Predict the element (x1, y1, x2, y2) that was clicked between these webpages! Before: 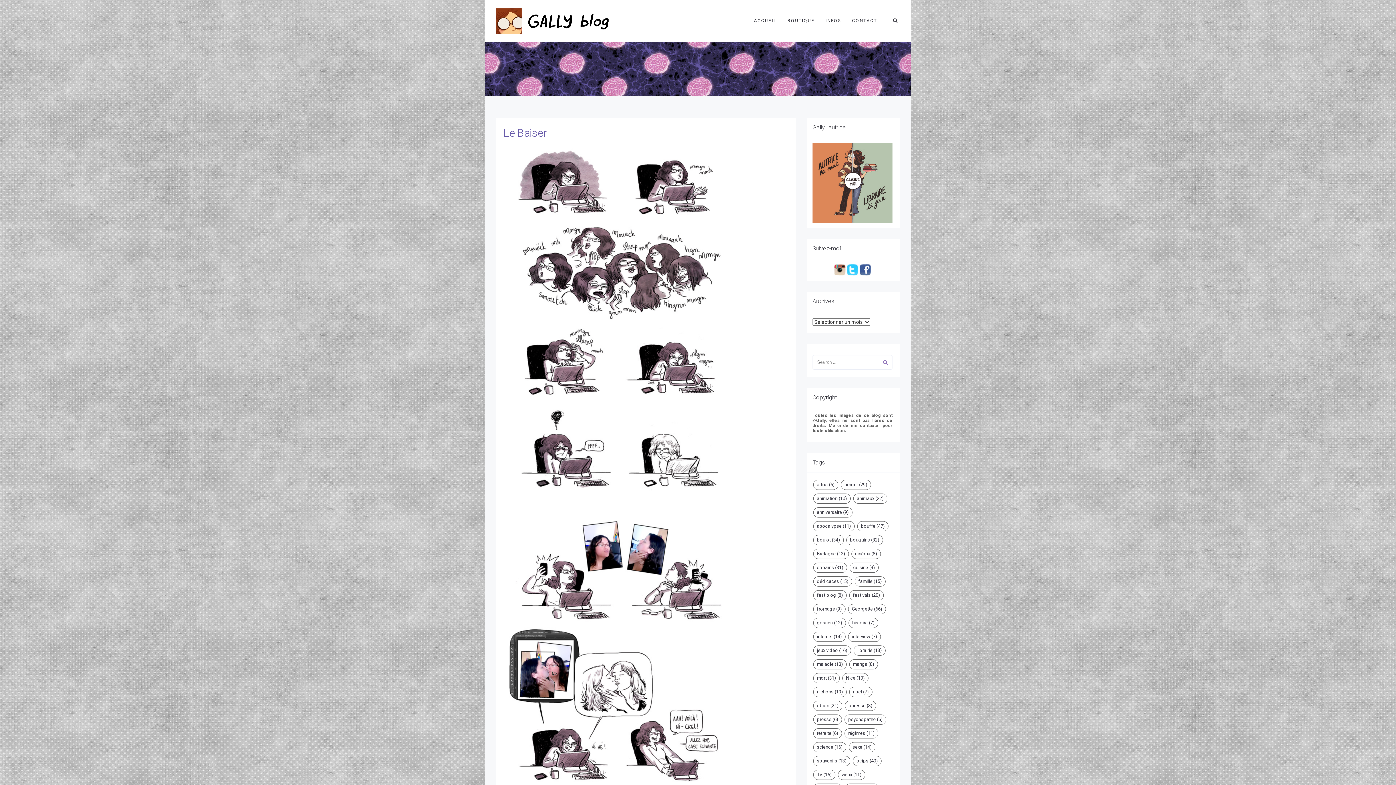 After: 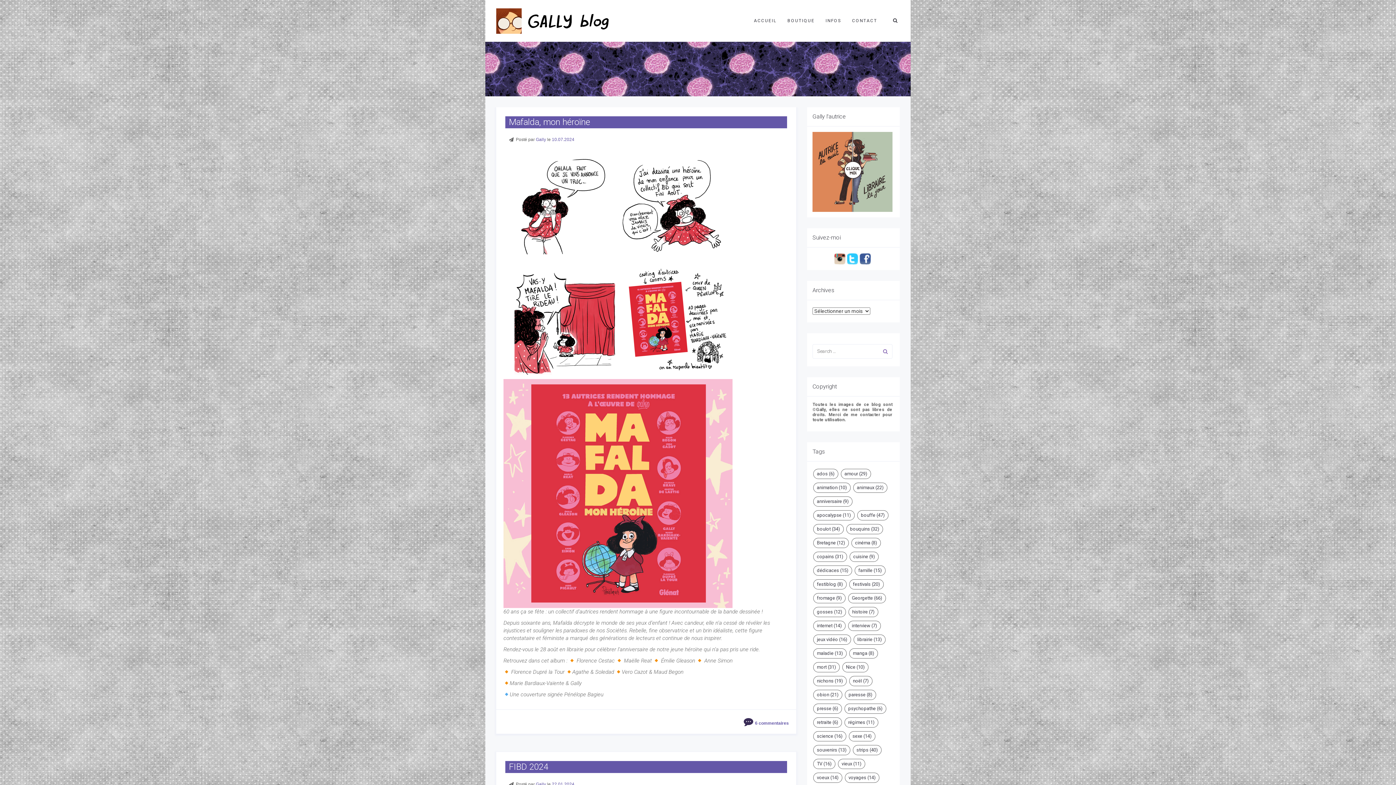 Action: label: bouquins (32 éléments) bbox: (846, 535, 883, 545)